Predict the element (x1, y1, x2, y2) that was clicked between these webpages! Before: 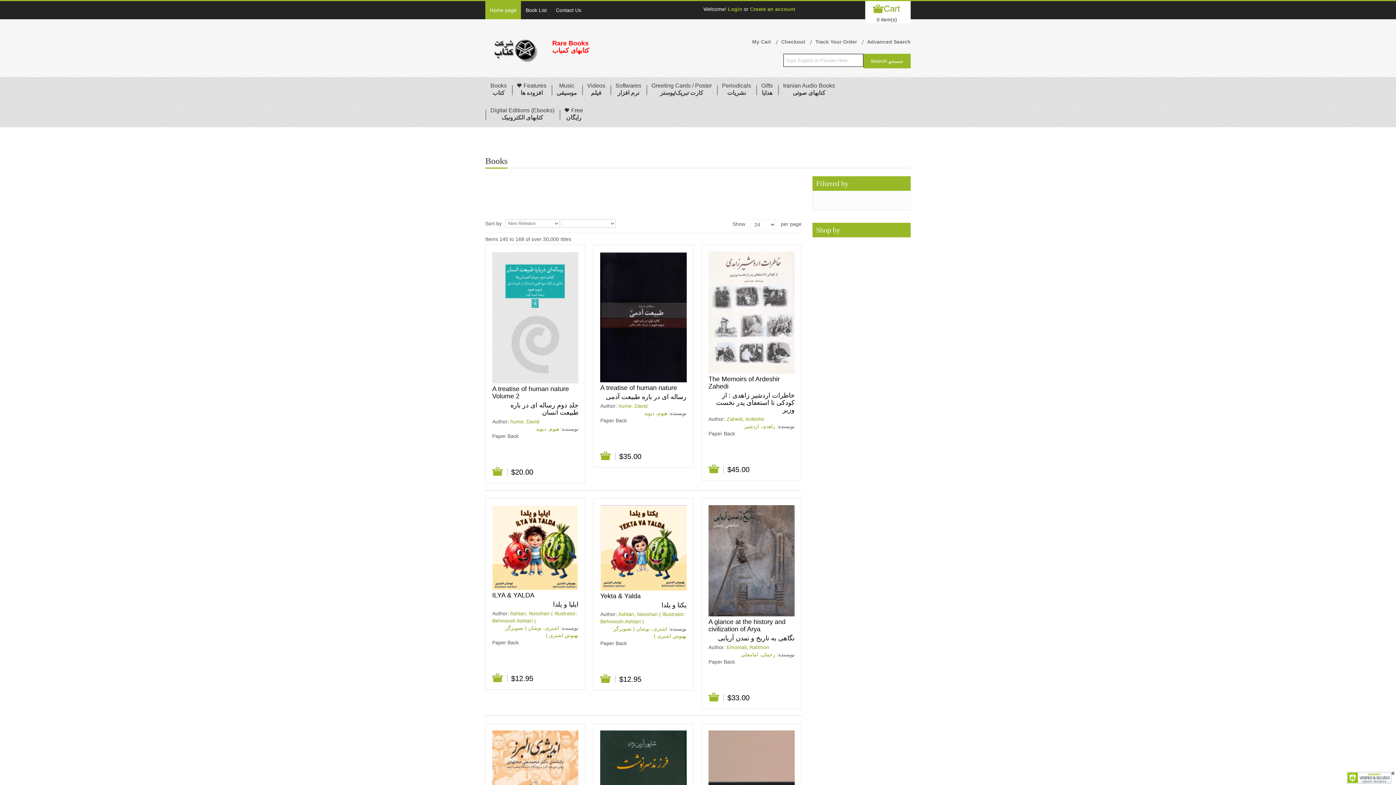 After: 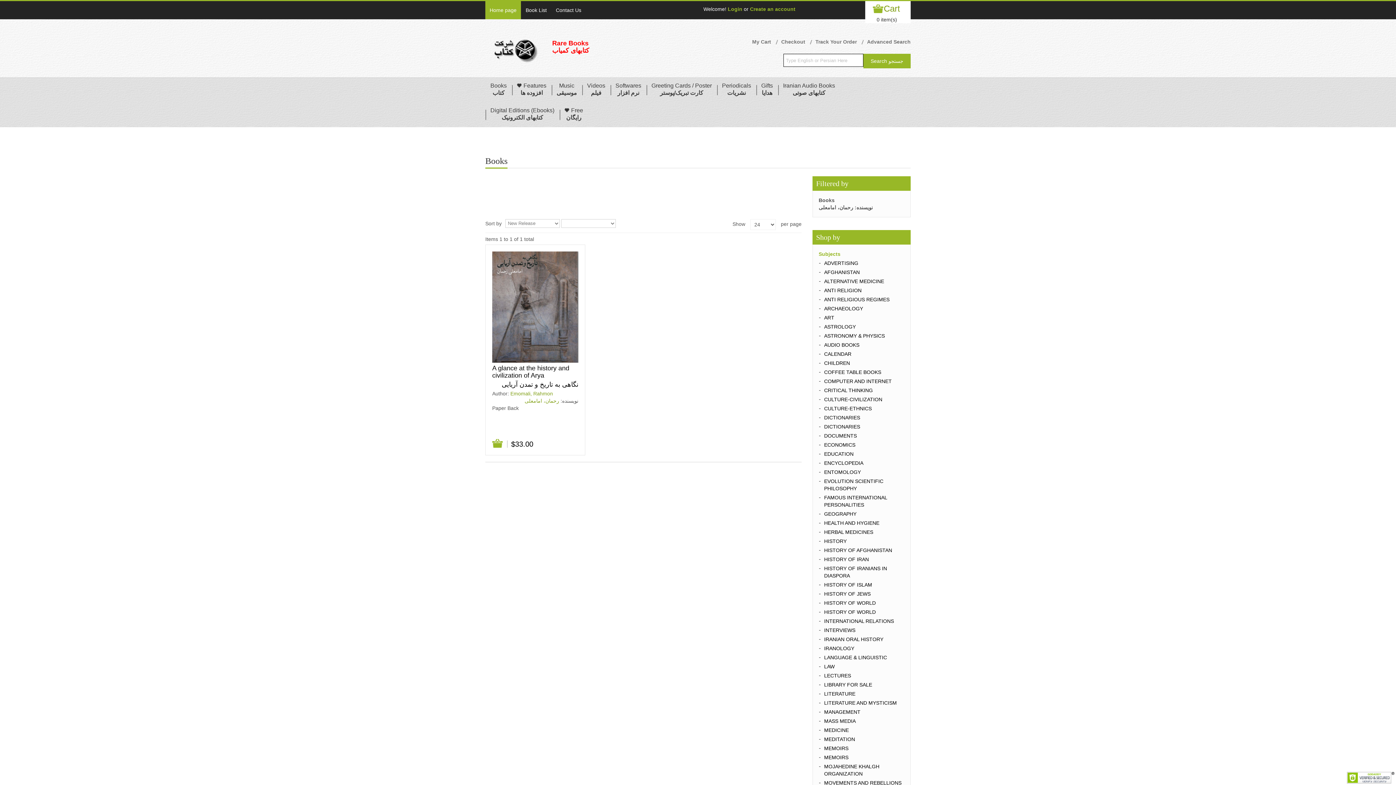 Action: label: رحمان، امامعلی bbox: (741, 651, 775, 657)